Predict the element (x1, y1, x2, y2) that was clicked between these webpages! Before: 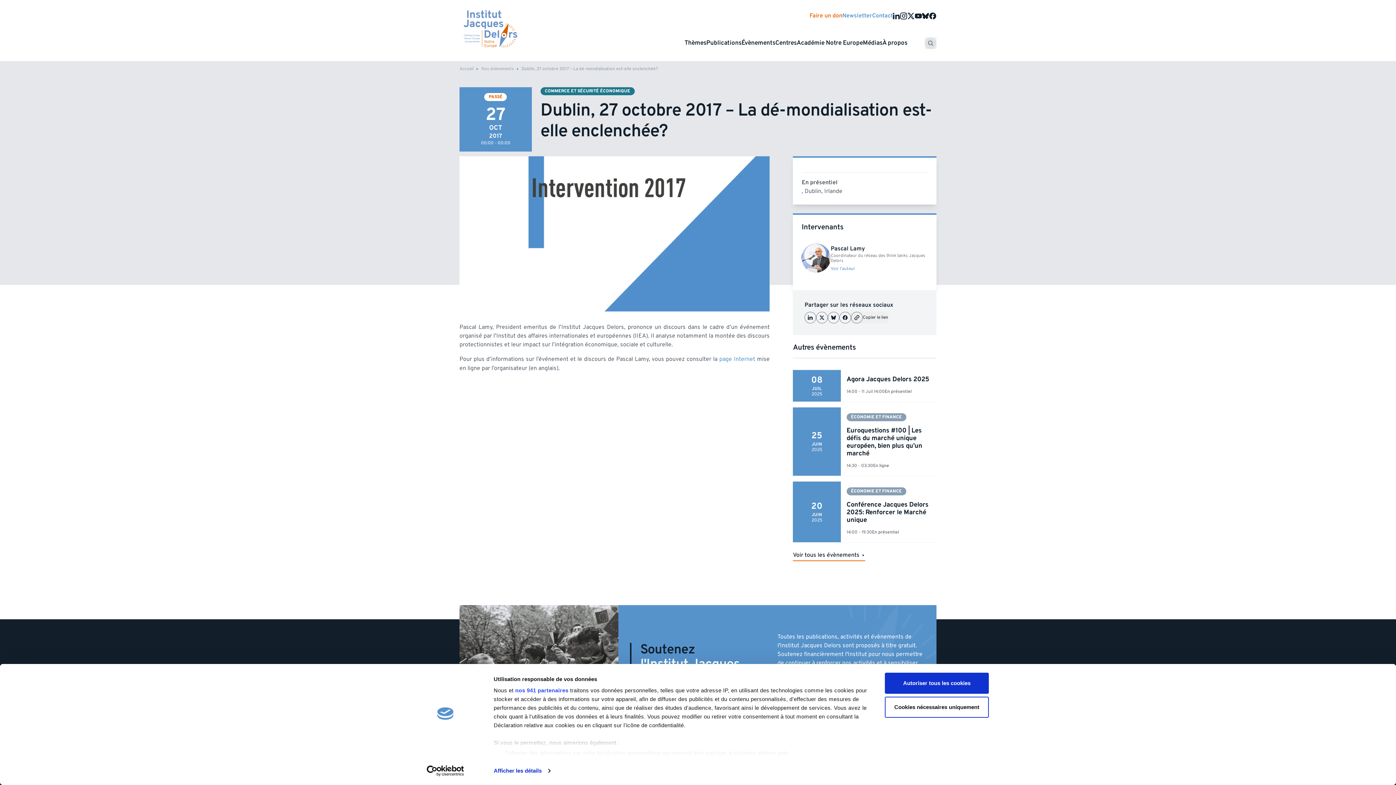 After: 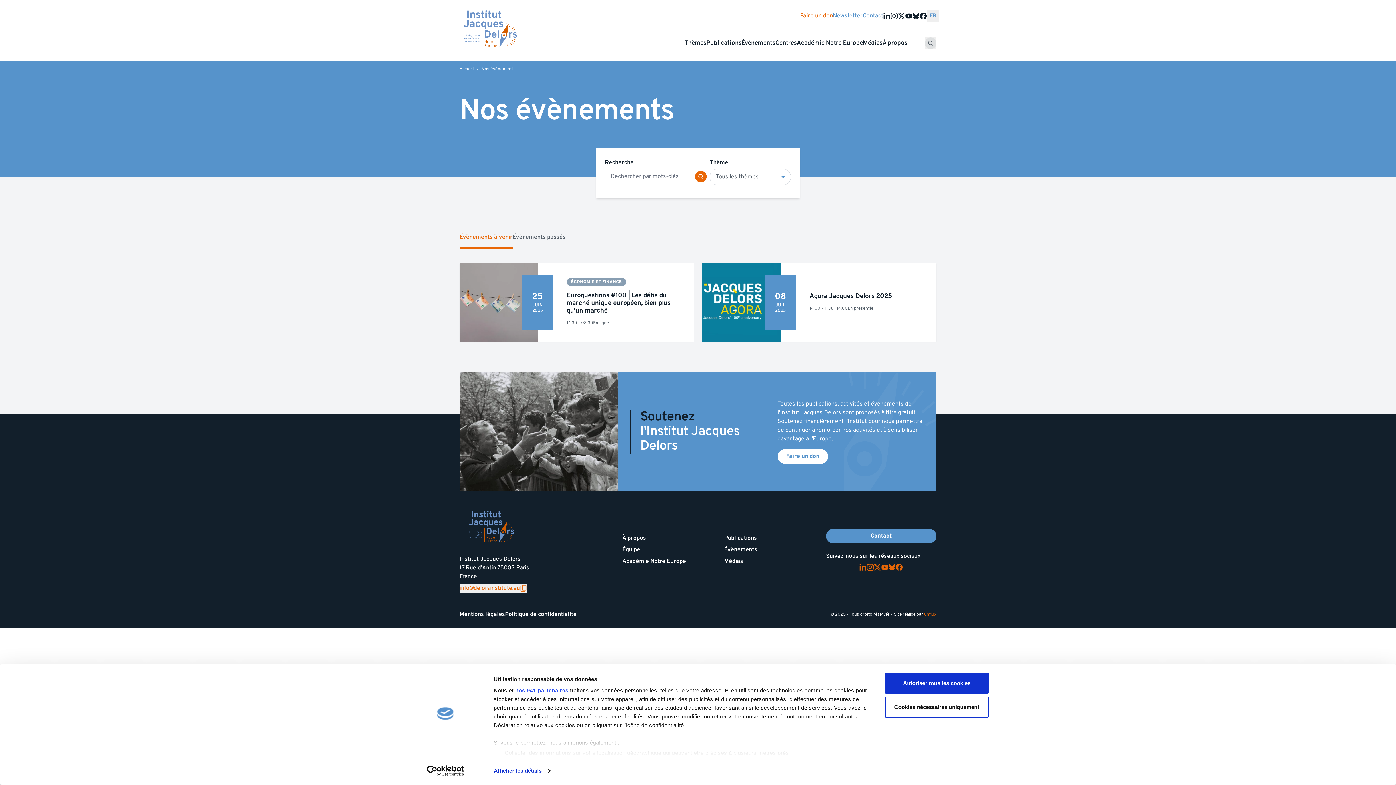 Action: label: Évènements bbox: (741, 39, 775, 46)